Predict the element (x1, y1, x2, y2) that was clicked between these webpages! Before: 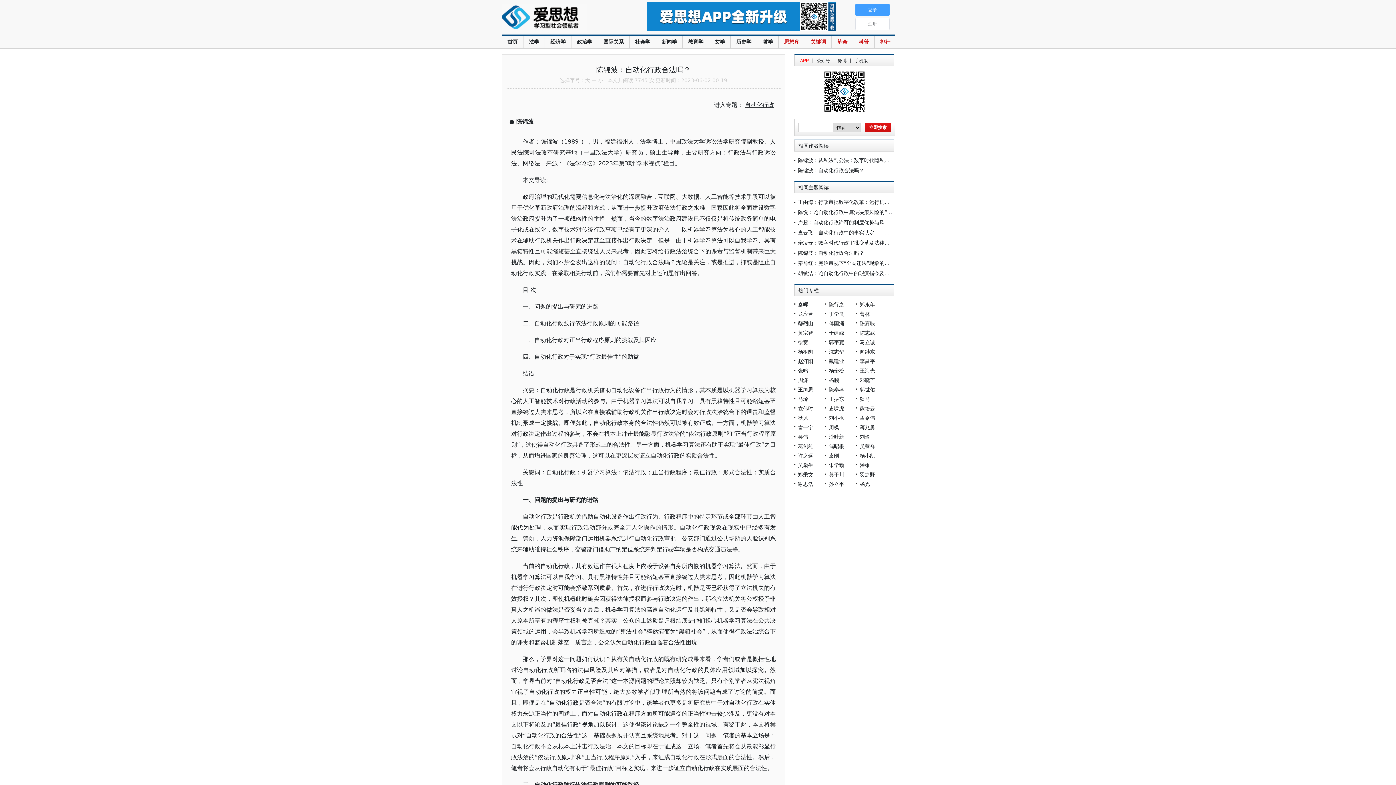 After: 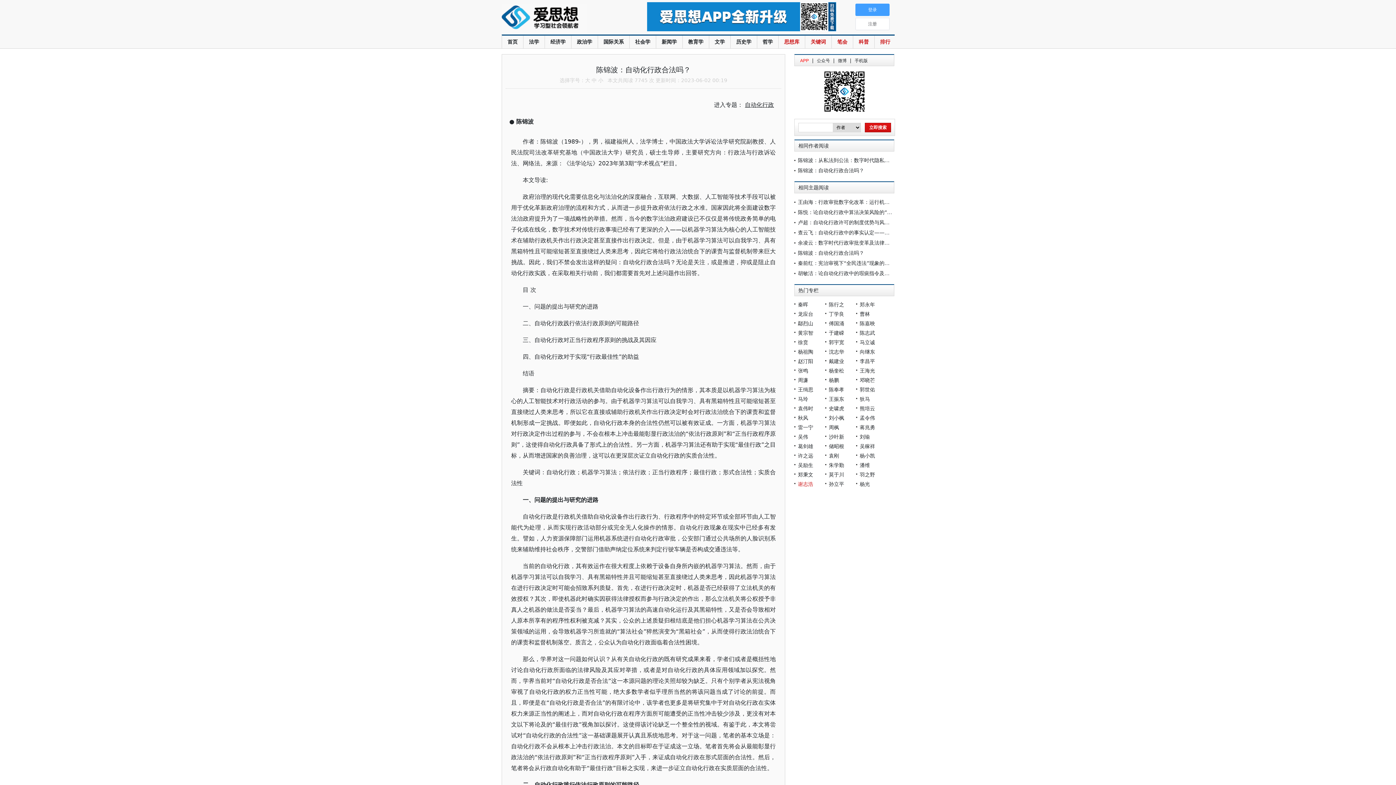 Action: bbox: (798, 481, 813, 487) label: 谢志浩